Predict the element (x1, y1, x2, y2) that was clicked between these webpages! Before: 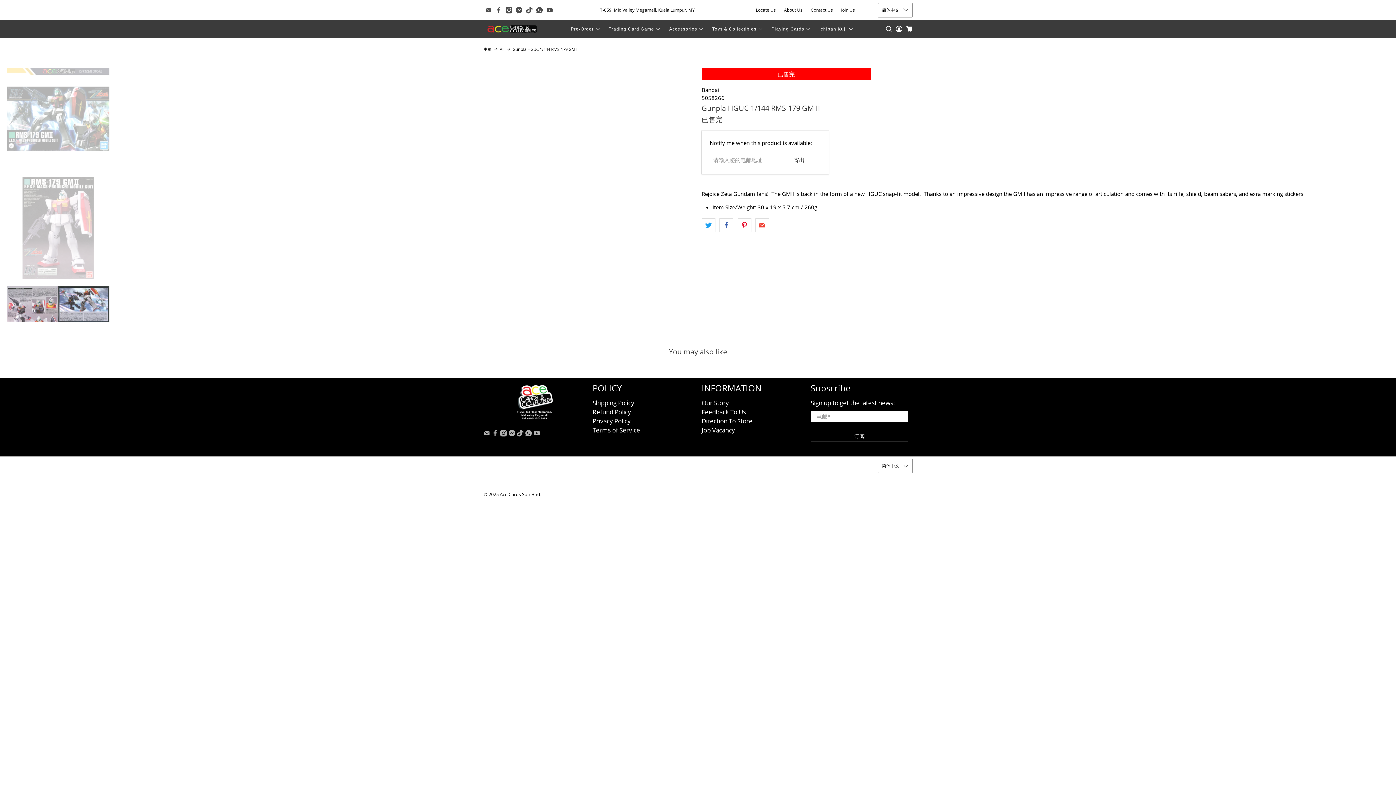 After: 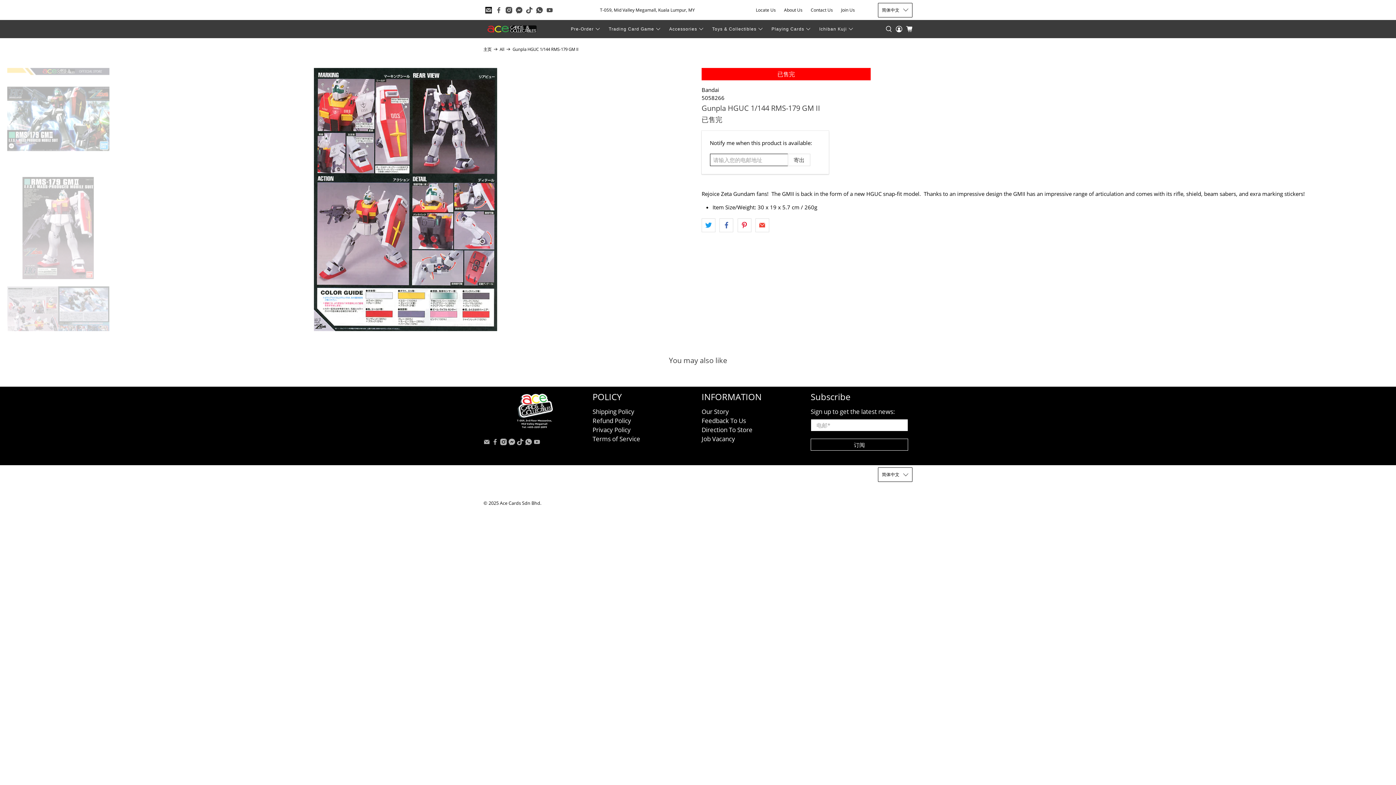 Action: bbox: (485, 6, 492, 13)